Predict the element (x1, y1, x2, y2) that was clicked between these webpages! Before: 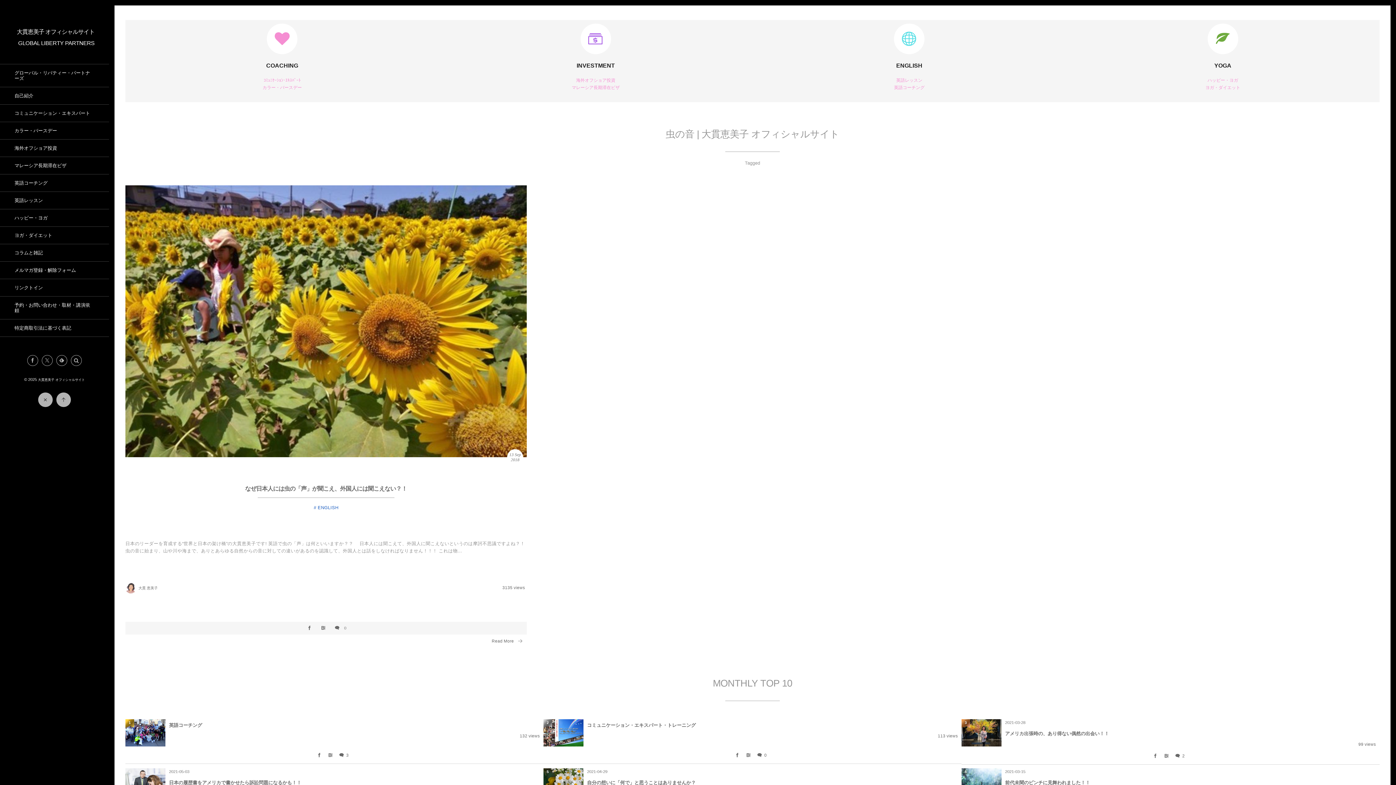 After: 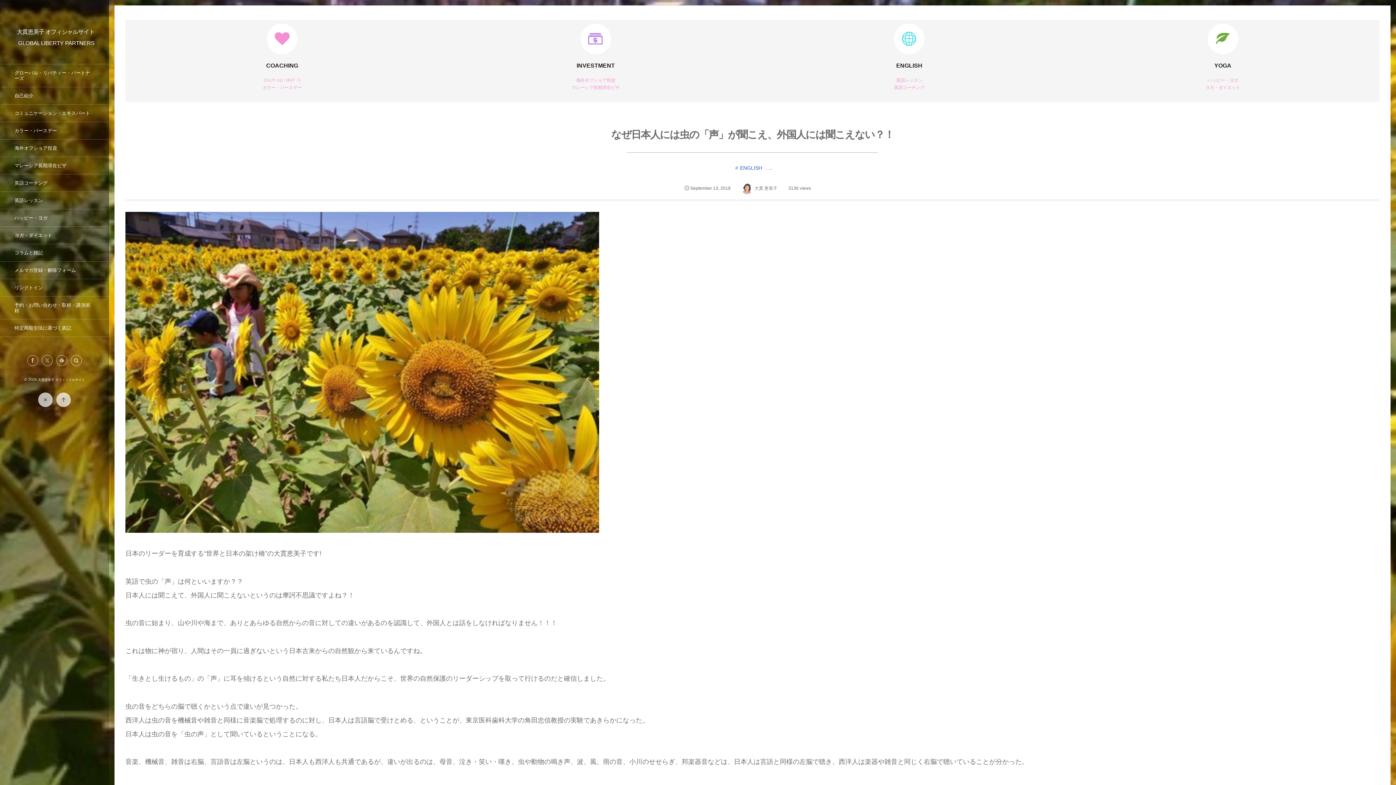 Action: bbox: (245, 485, 407, 491) label: なぜ日本人には虫の「声」が聞こえ、外国人には聞こえない？！